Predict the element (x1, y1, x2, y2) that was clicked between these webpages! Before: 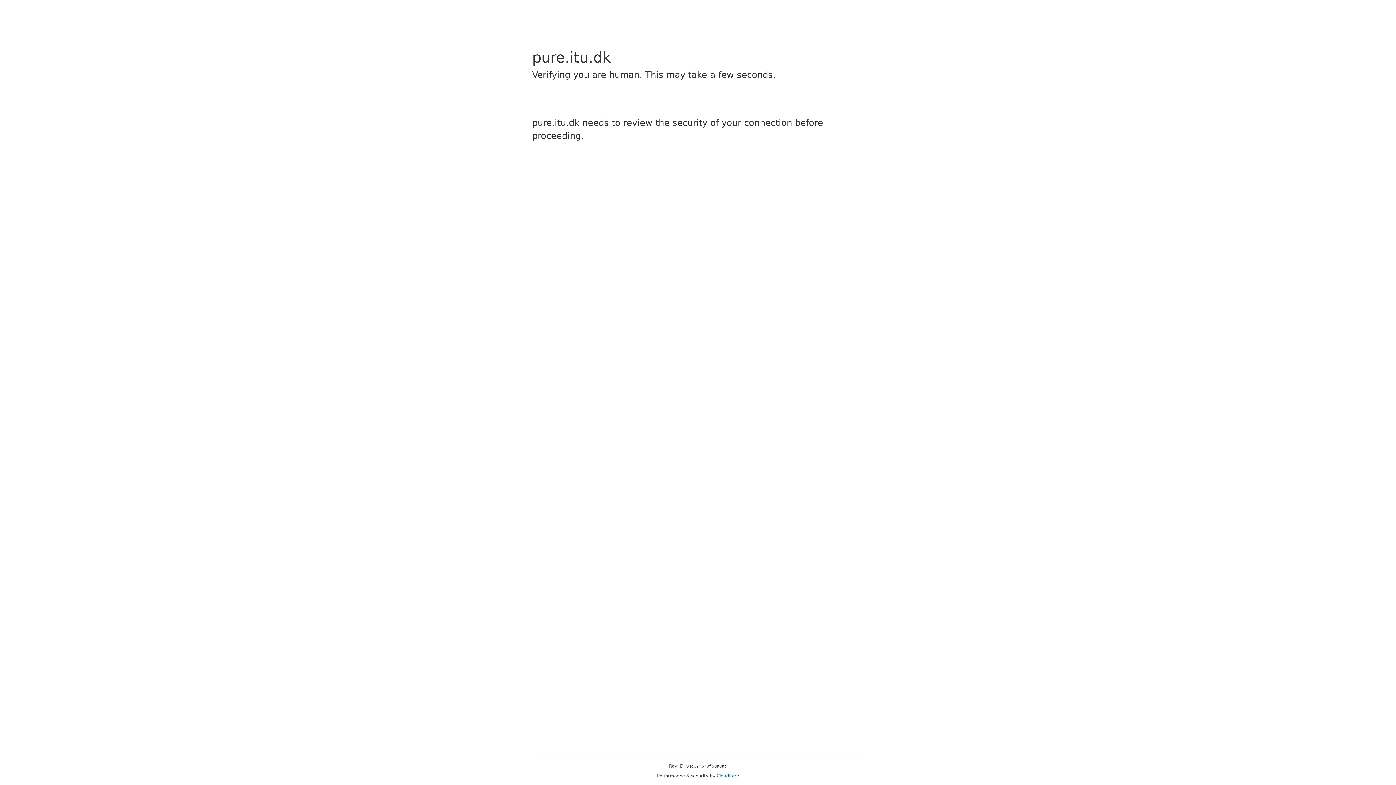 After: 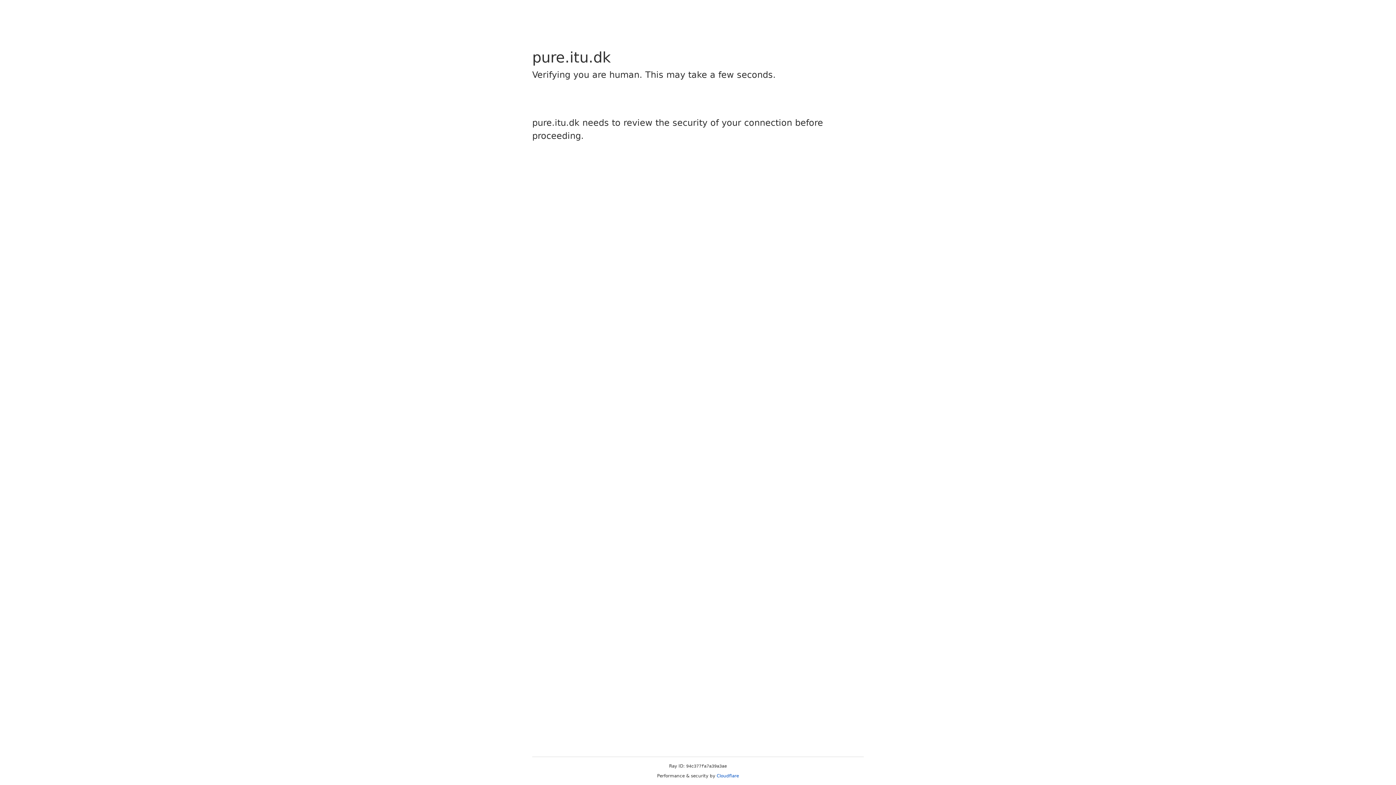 Action: label: Cloudflare bbox: (716, 773, 739, 778)